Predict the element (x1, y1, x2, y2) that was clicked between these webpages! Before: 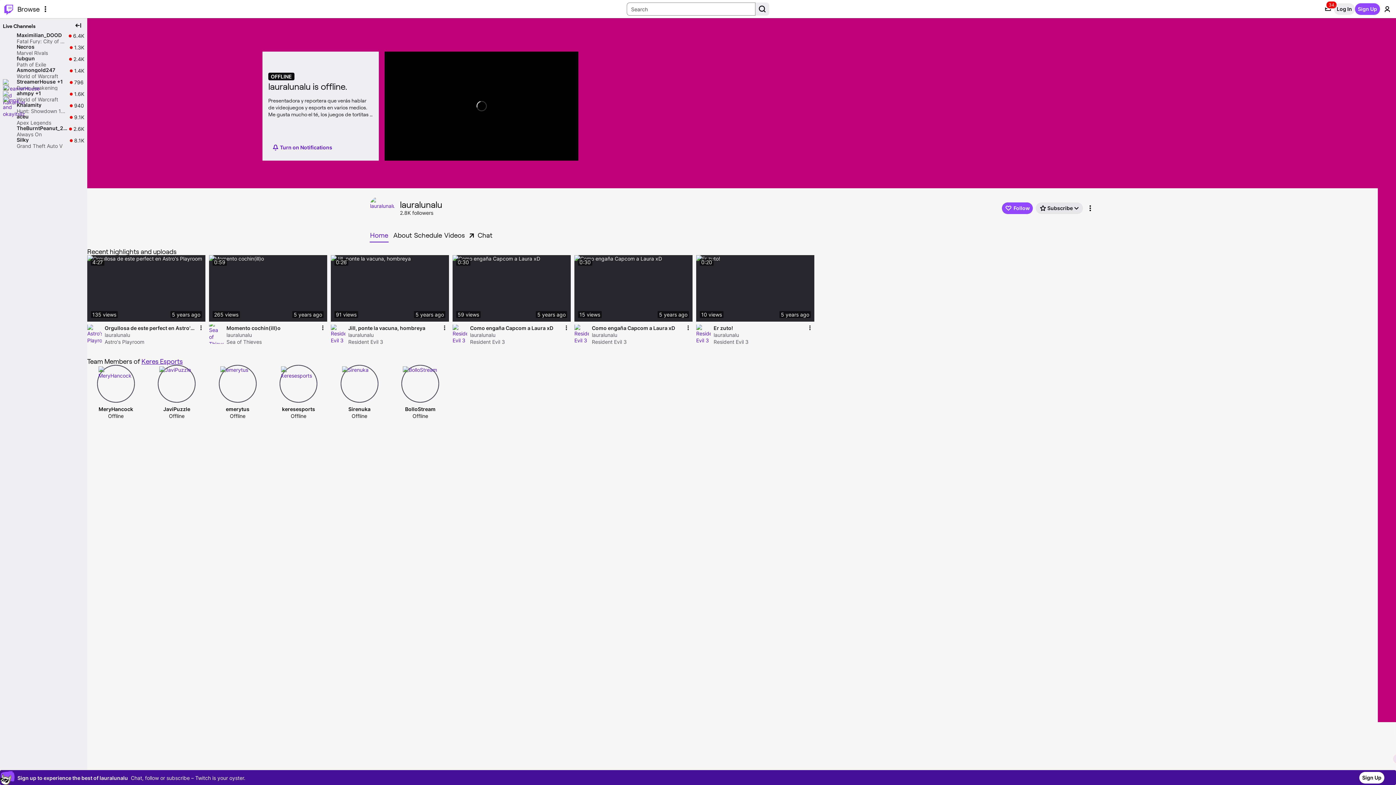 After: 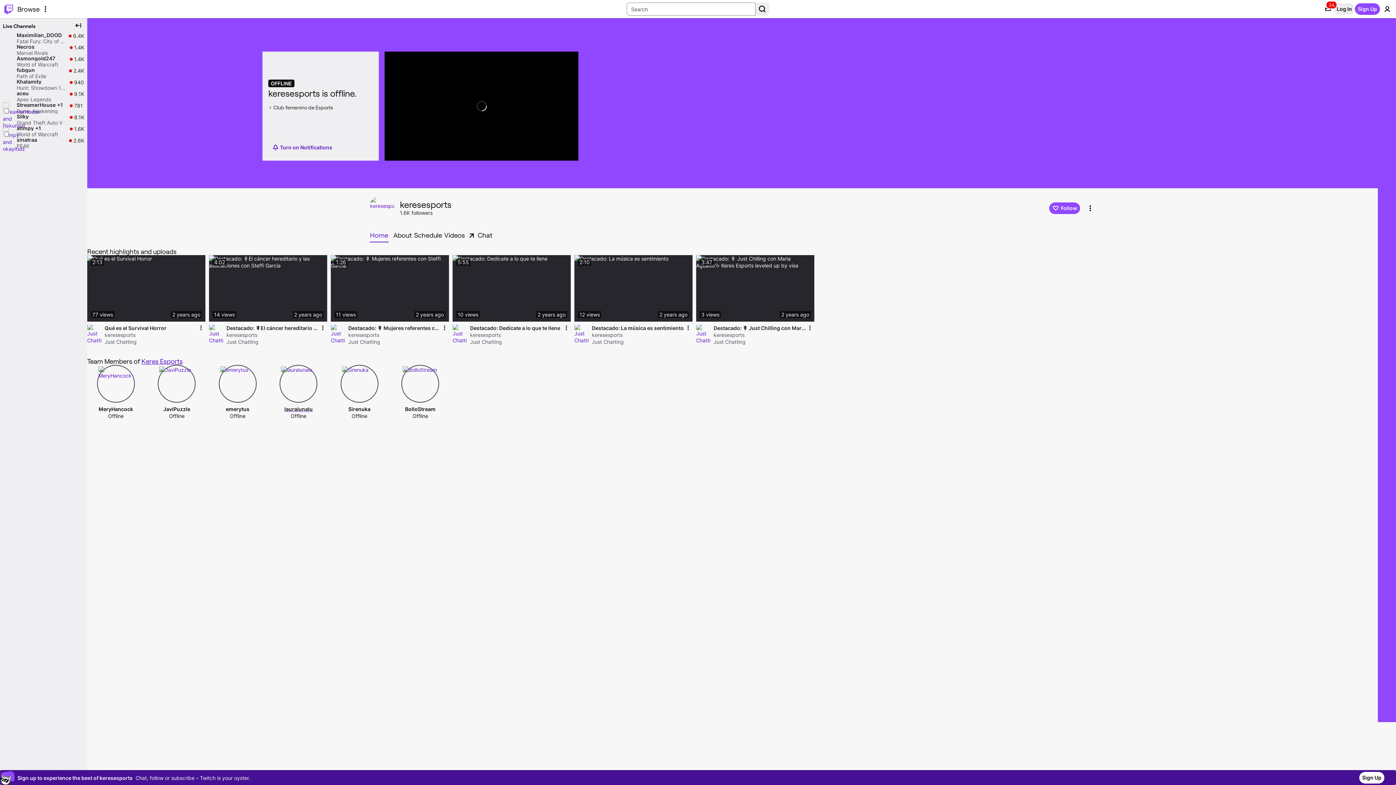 Action: label: keresesports bbox: (270, 405, 327, 412)